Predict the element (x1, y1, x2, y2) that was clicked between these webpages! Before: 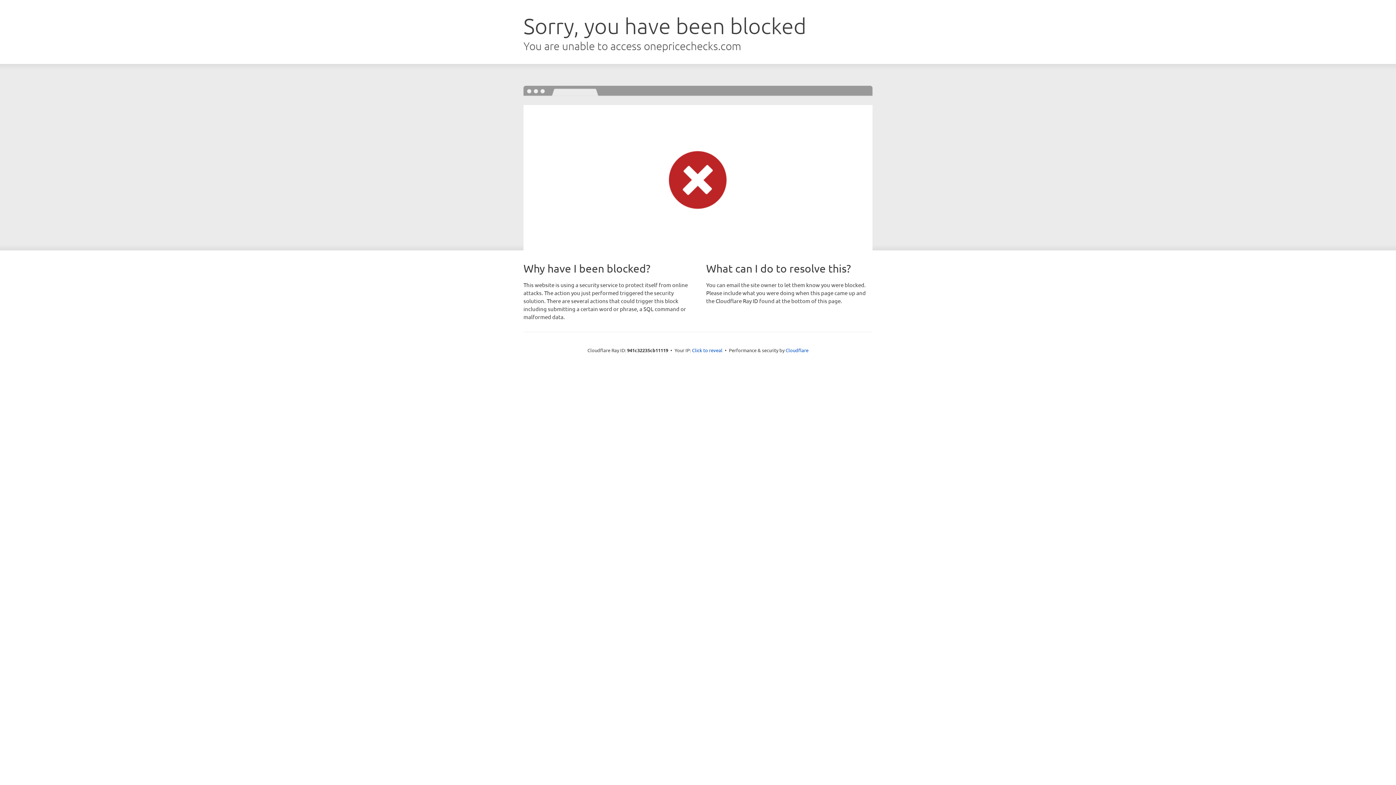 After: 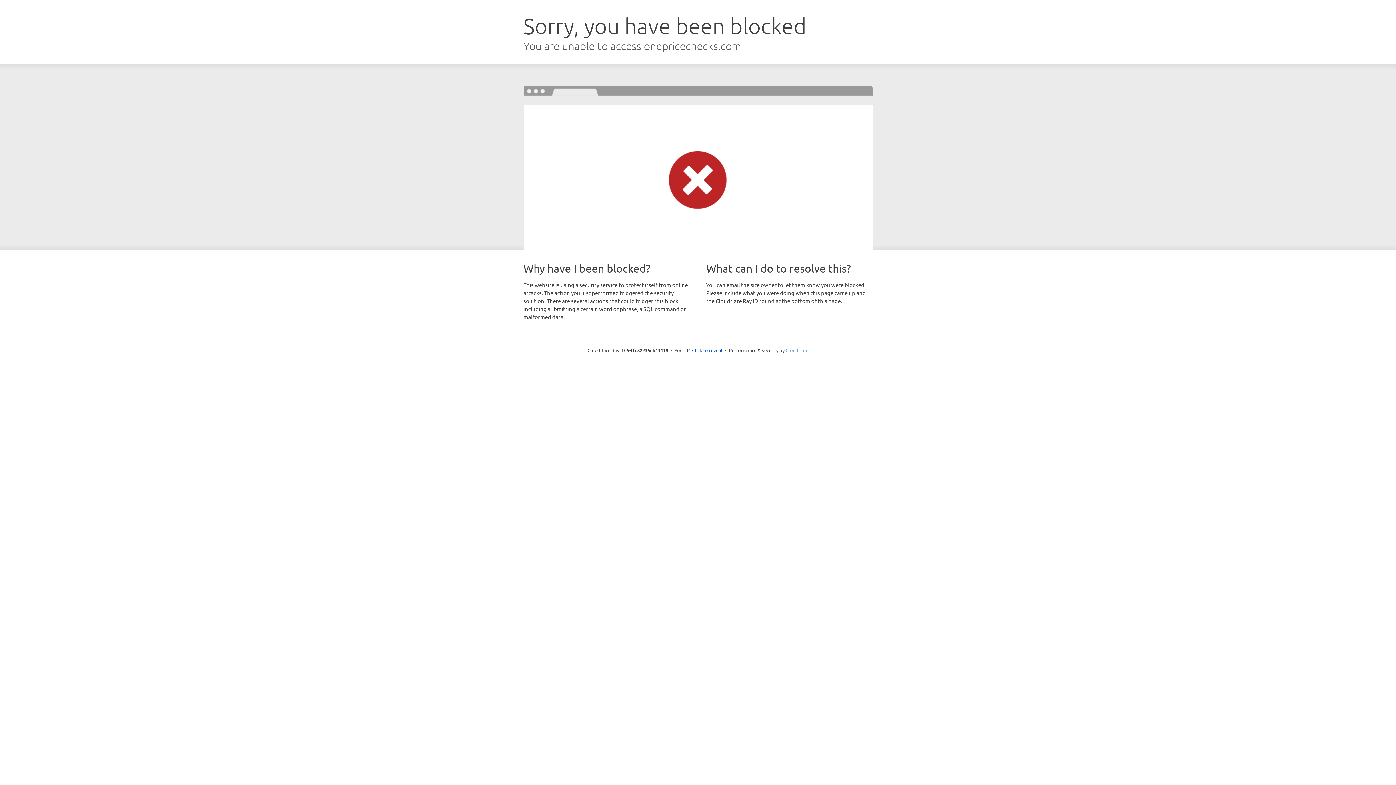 Action: label: Cloudflare bbox: (785, 347, 808, 353)